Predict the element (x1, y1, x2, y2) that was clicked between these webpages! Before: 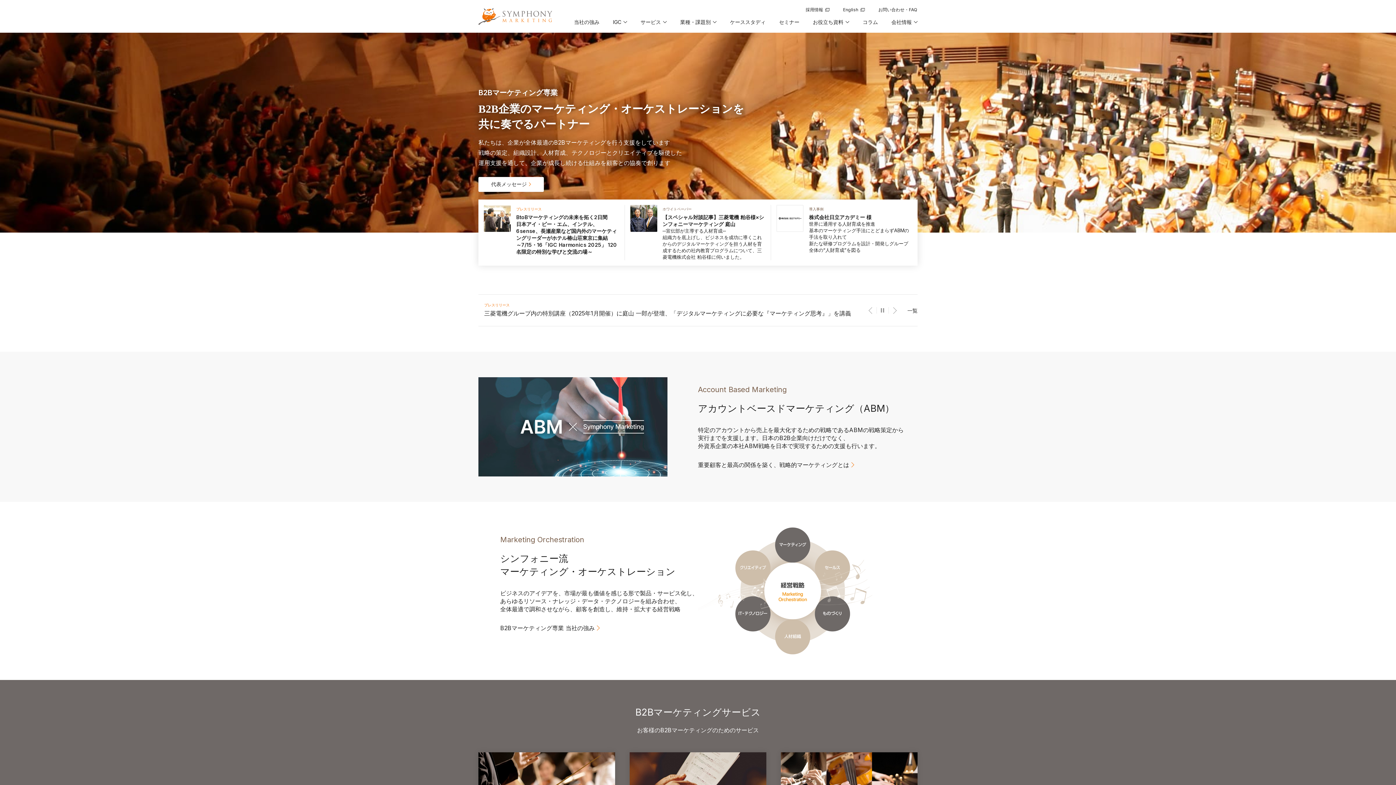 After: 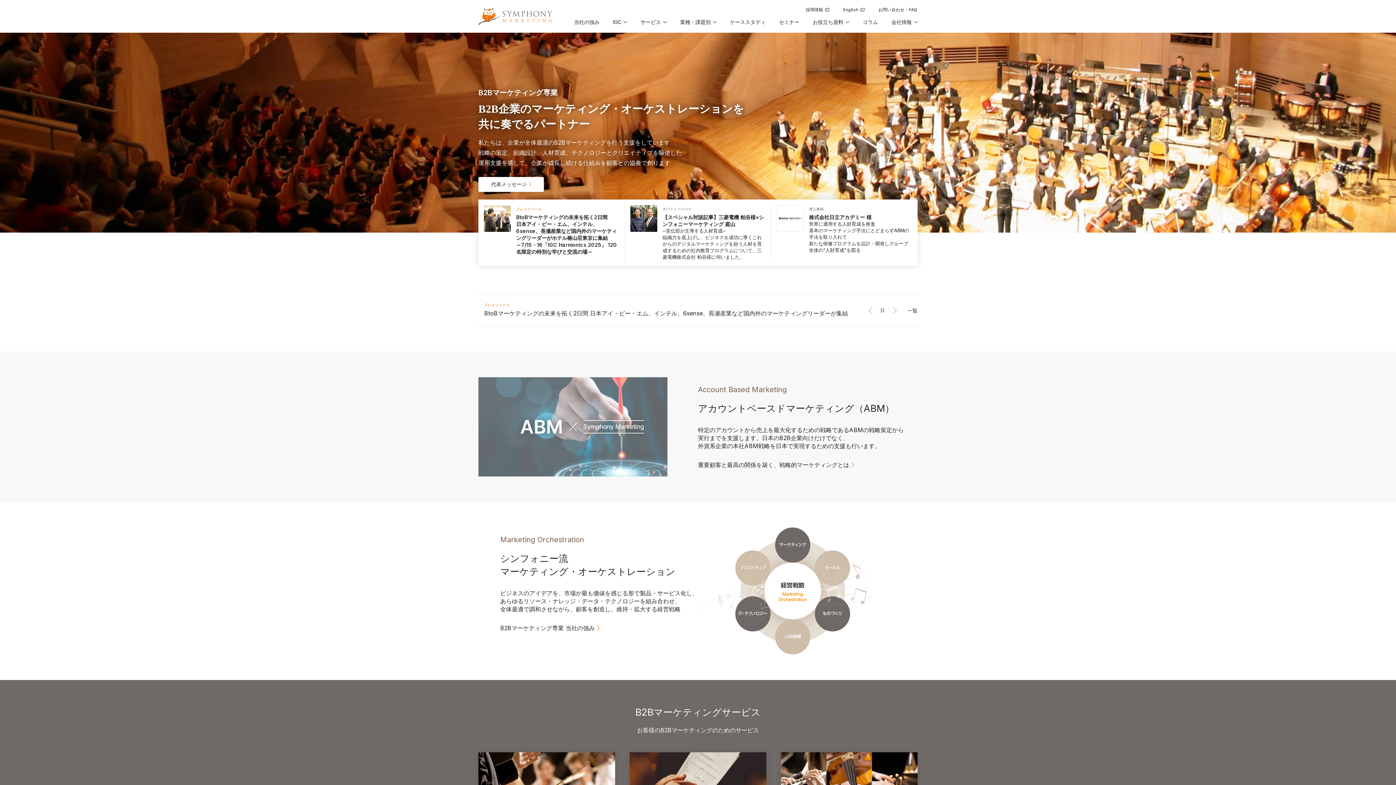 Action: label: 新規ウィンドウで開く bbox: (478, 470, 667, 476)